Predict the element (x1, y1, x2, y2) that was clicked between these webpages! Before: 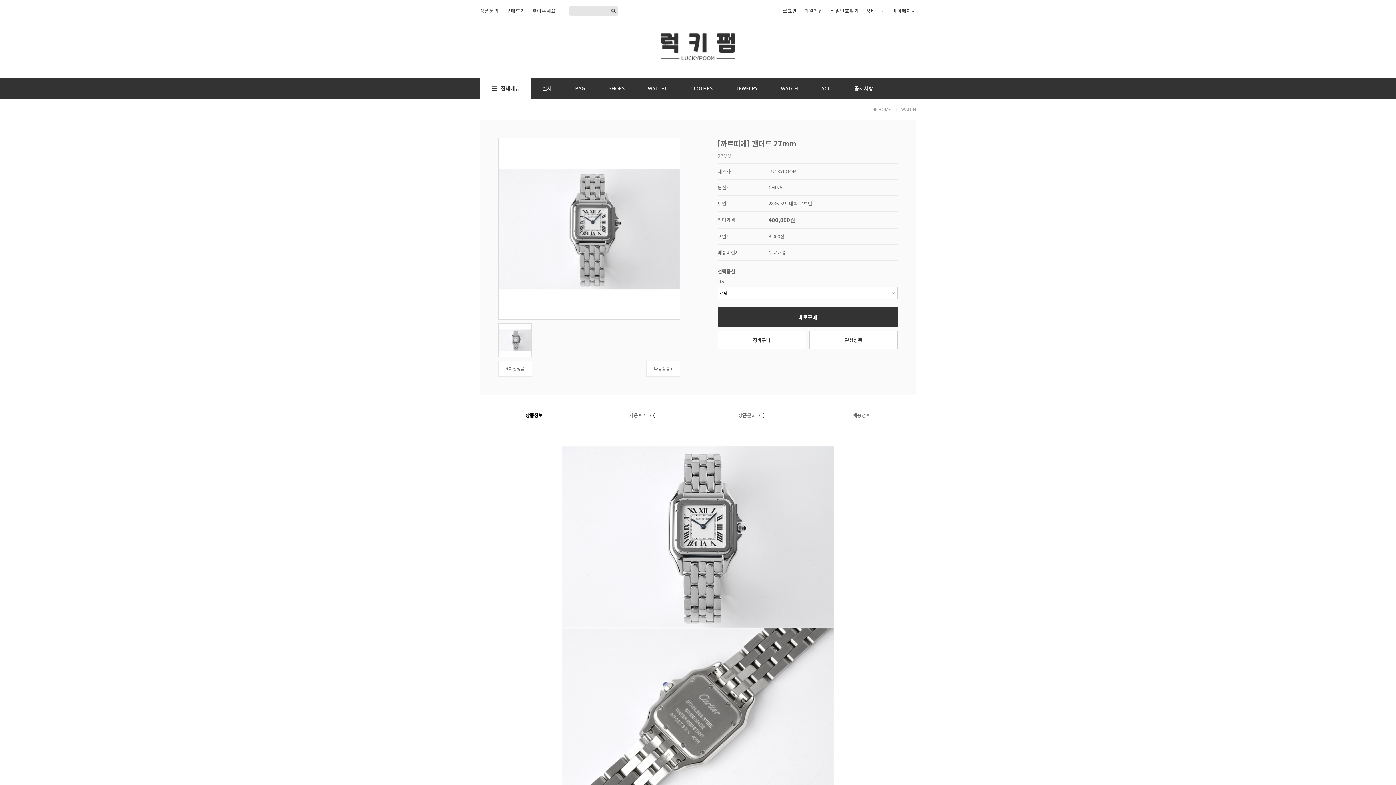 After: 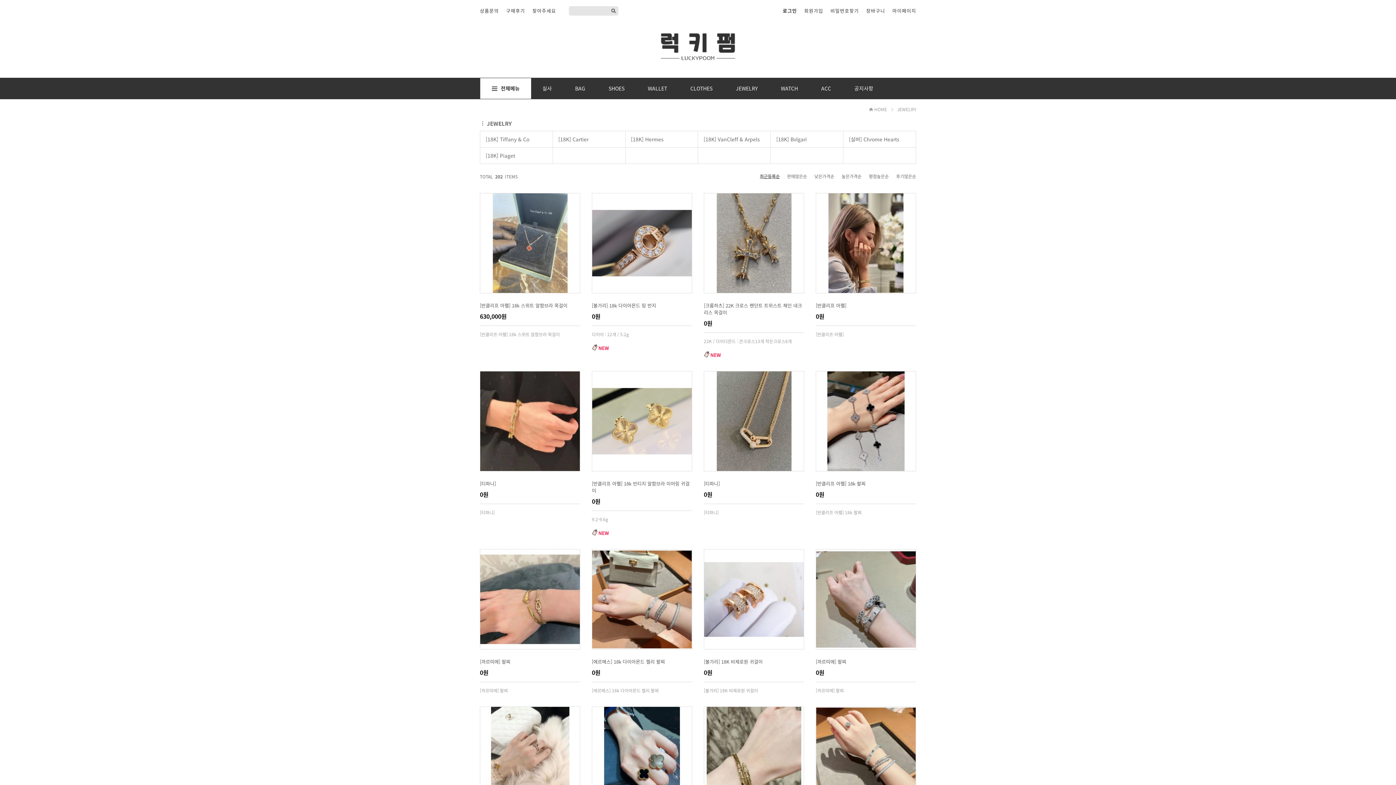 Action: label: JEWELRY bbox: (724, 77, 769, 99)